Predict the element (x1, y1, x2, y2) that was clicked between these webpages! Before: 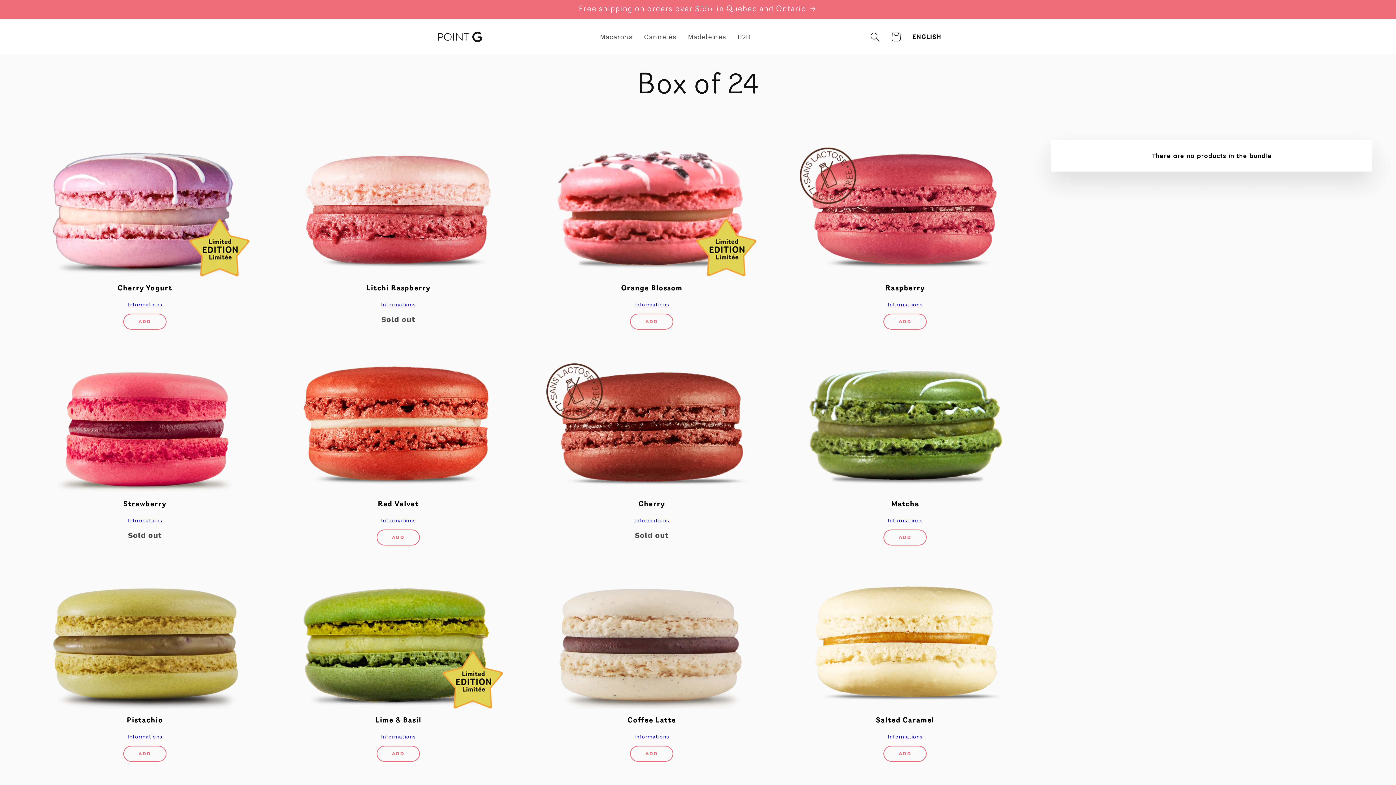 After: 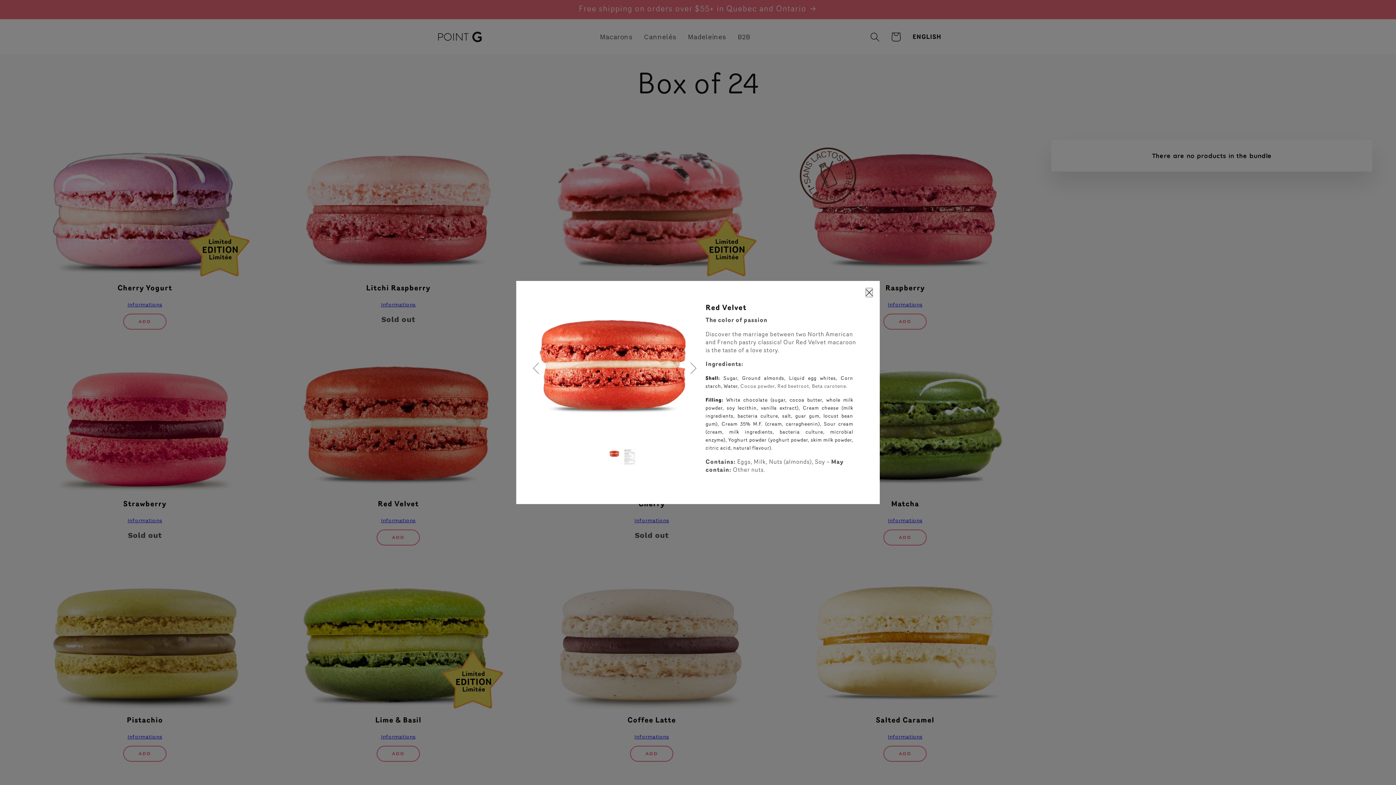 Action: label: Informations bbox: (279, 516, 517, 524)